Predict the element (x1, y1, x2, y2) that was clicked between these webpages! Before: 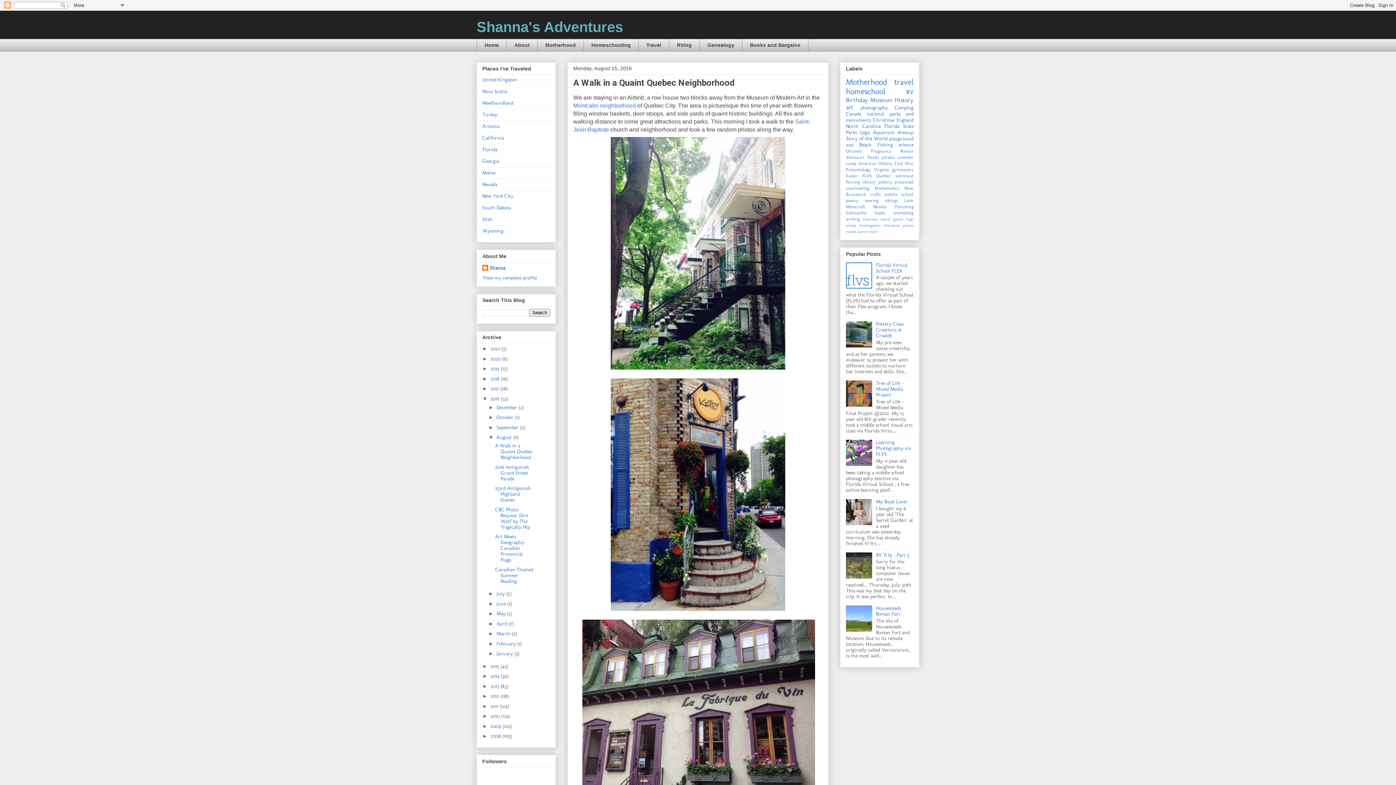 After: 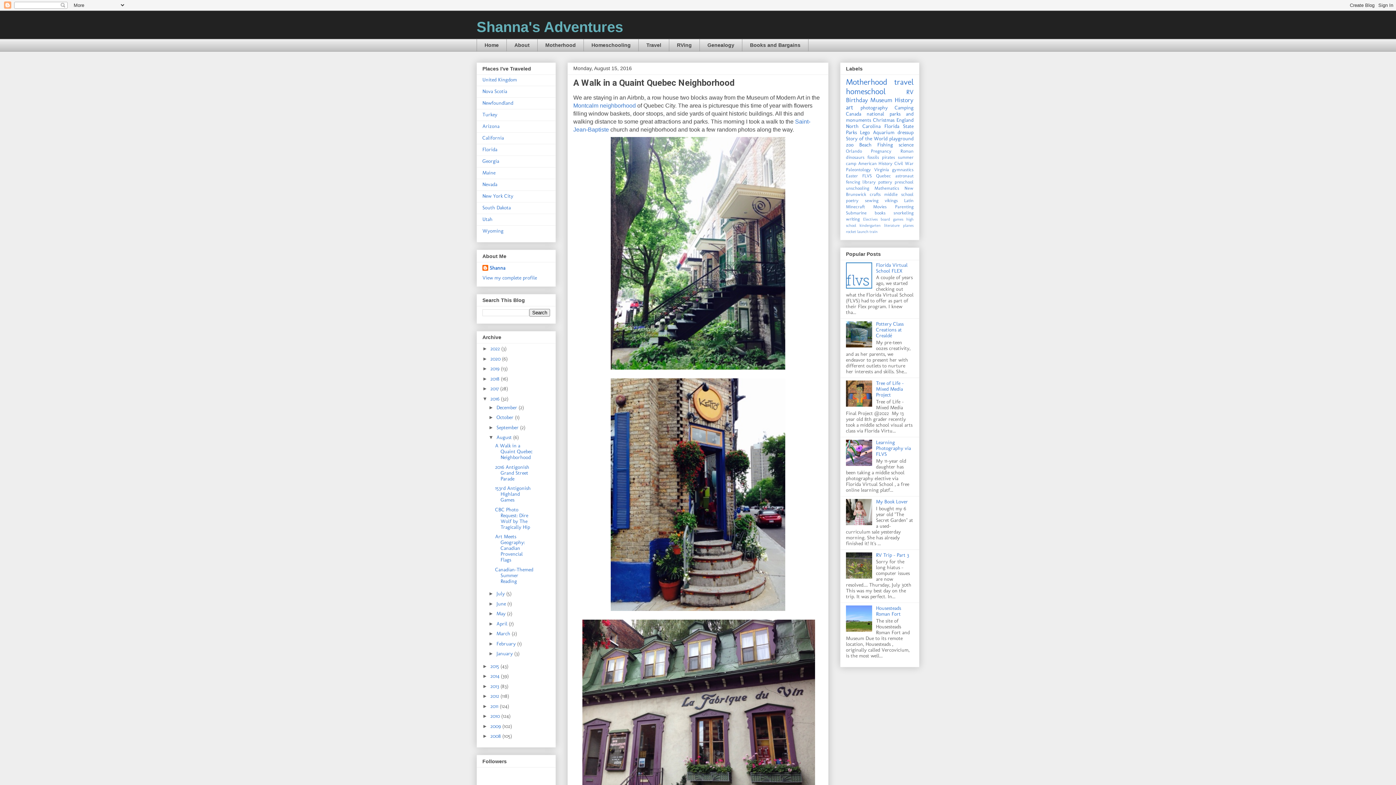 Action: bbox: (846, 343, 874, 349)